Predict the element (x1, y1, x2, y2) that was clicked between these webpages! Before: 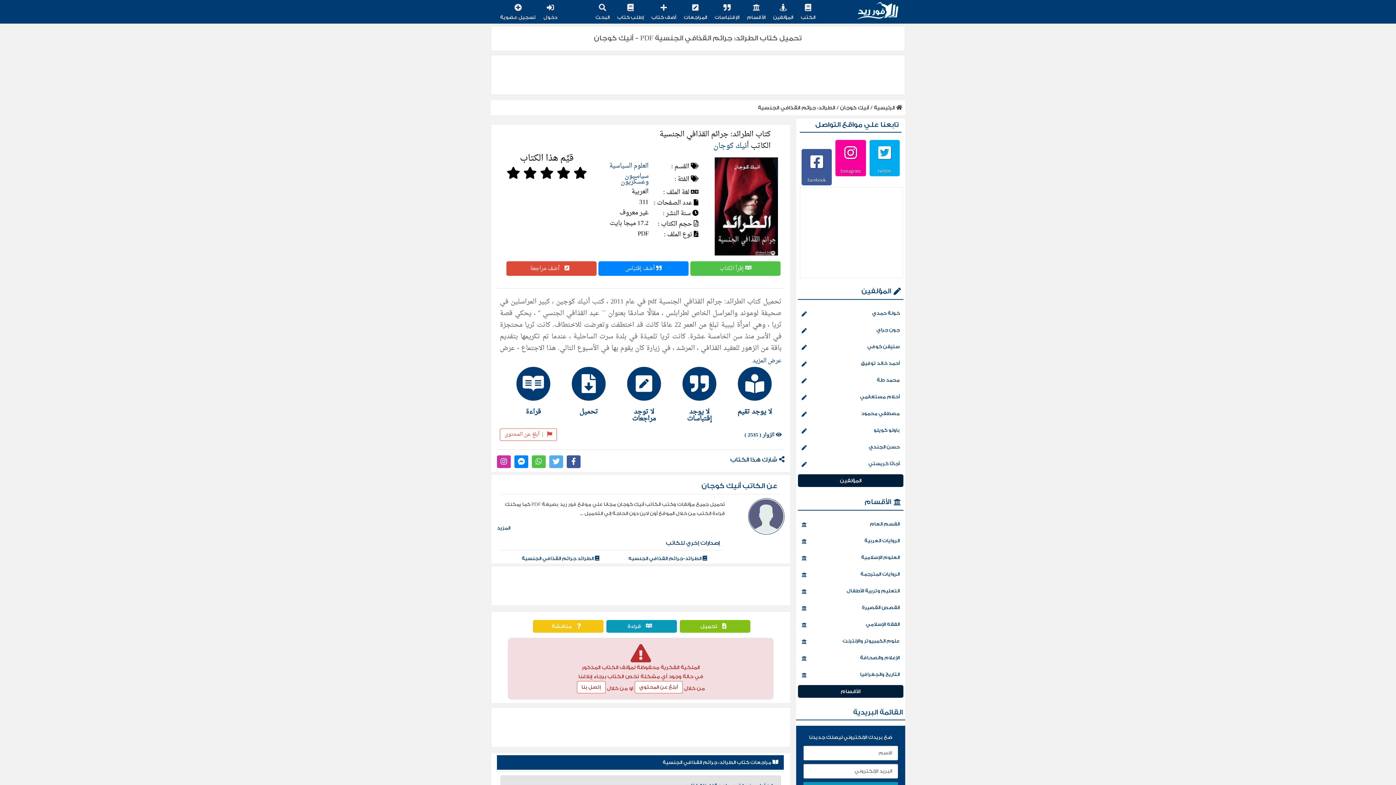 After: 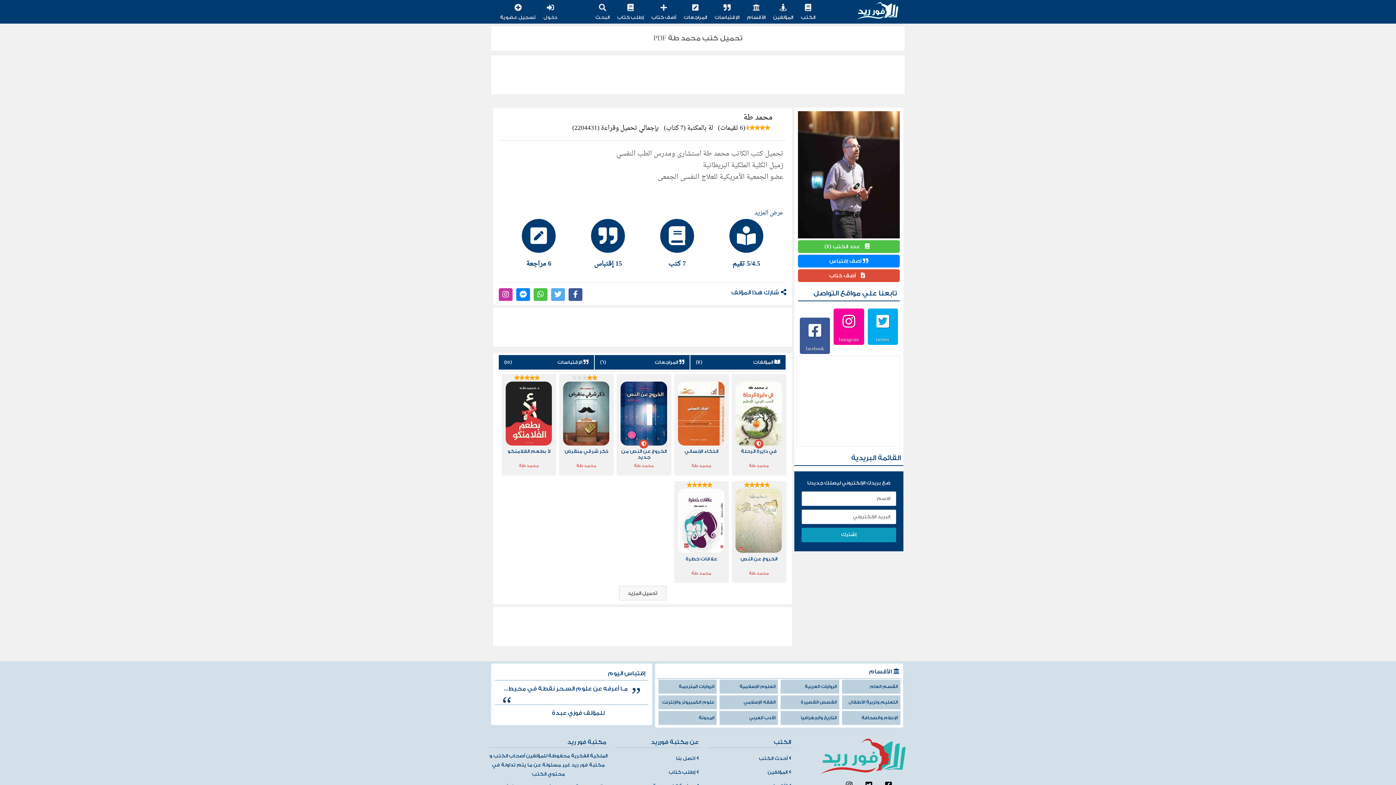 Action: bbox: (798, 372, 902, 388) label: محمد طة